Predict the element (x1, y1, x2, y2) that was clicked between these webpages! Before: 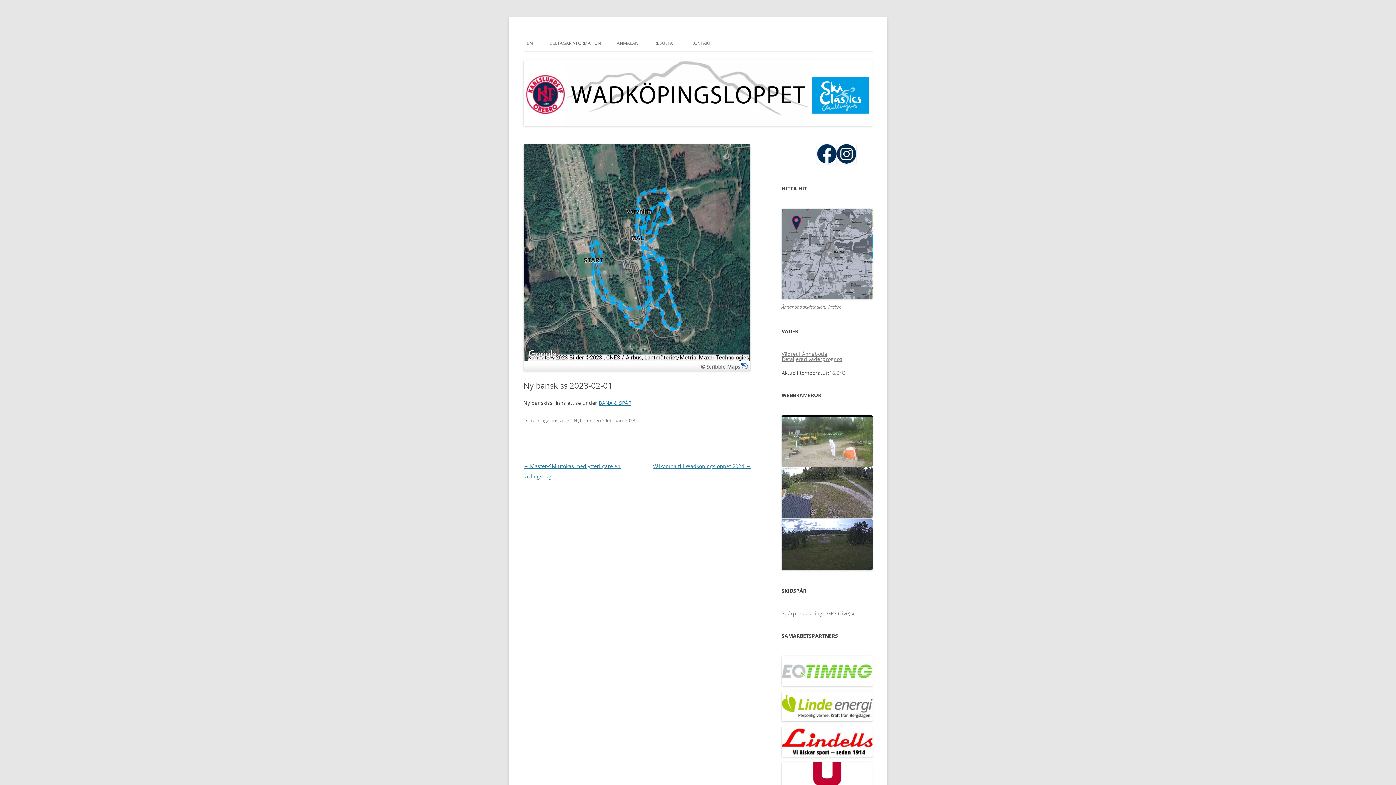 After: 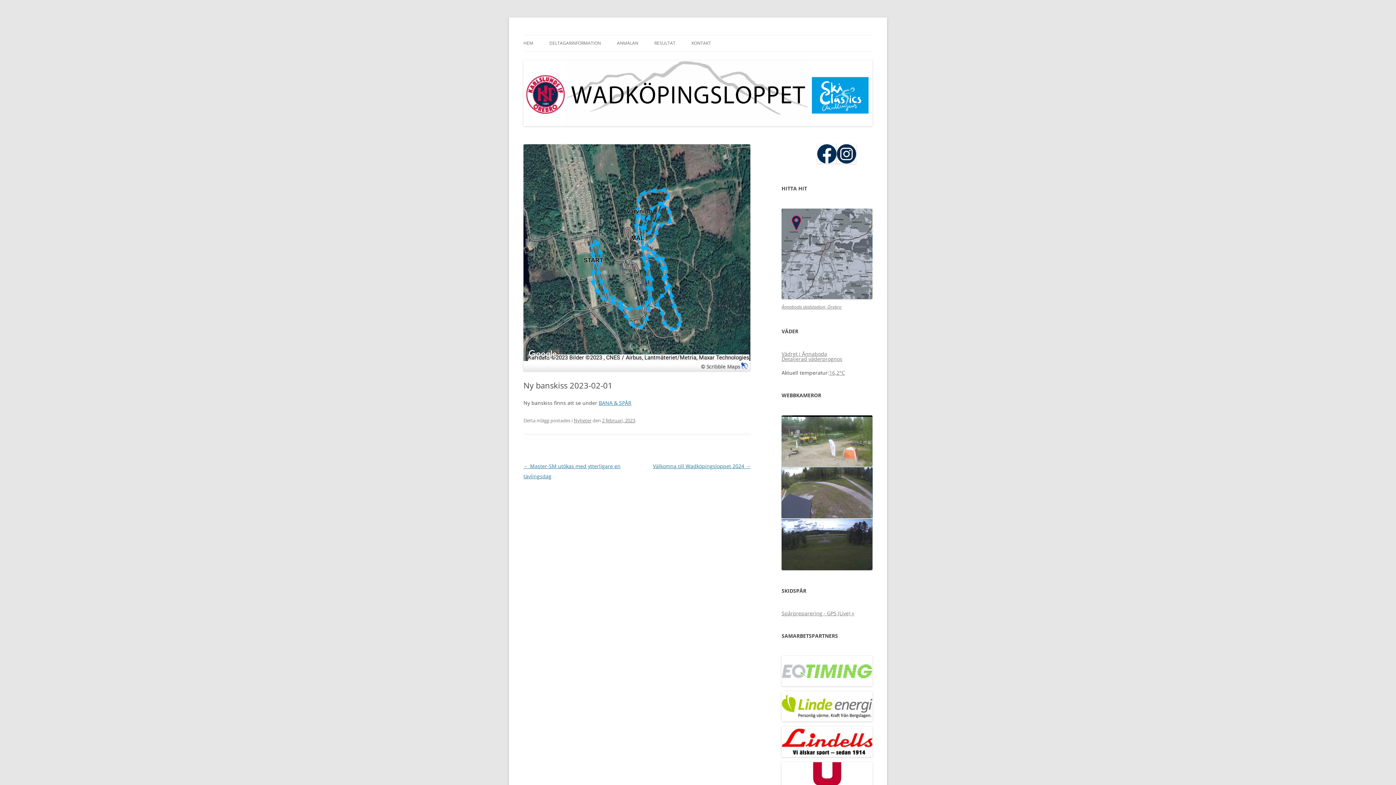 Action: bbox: (781, 513, 872, 520)